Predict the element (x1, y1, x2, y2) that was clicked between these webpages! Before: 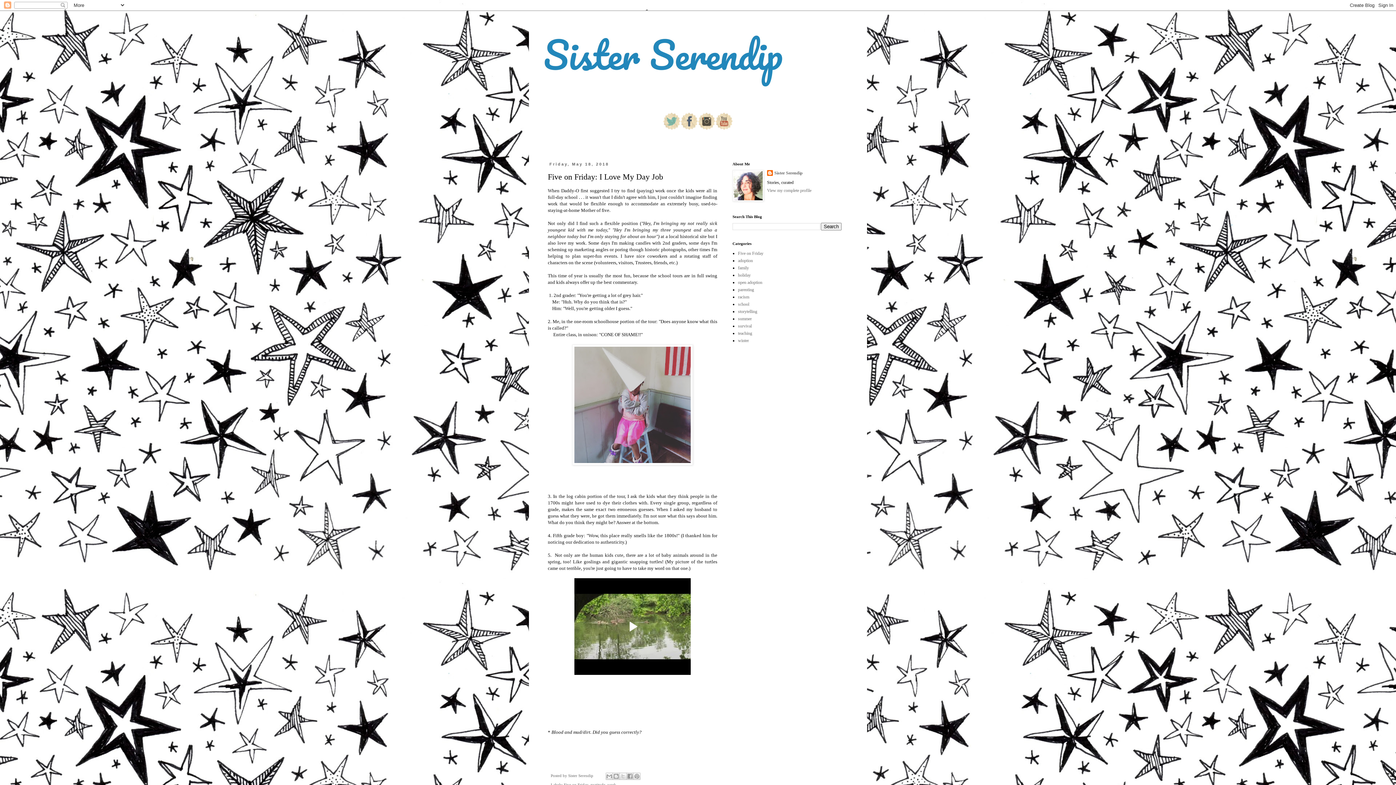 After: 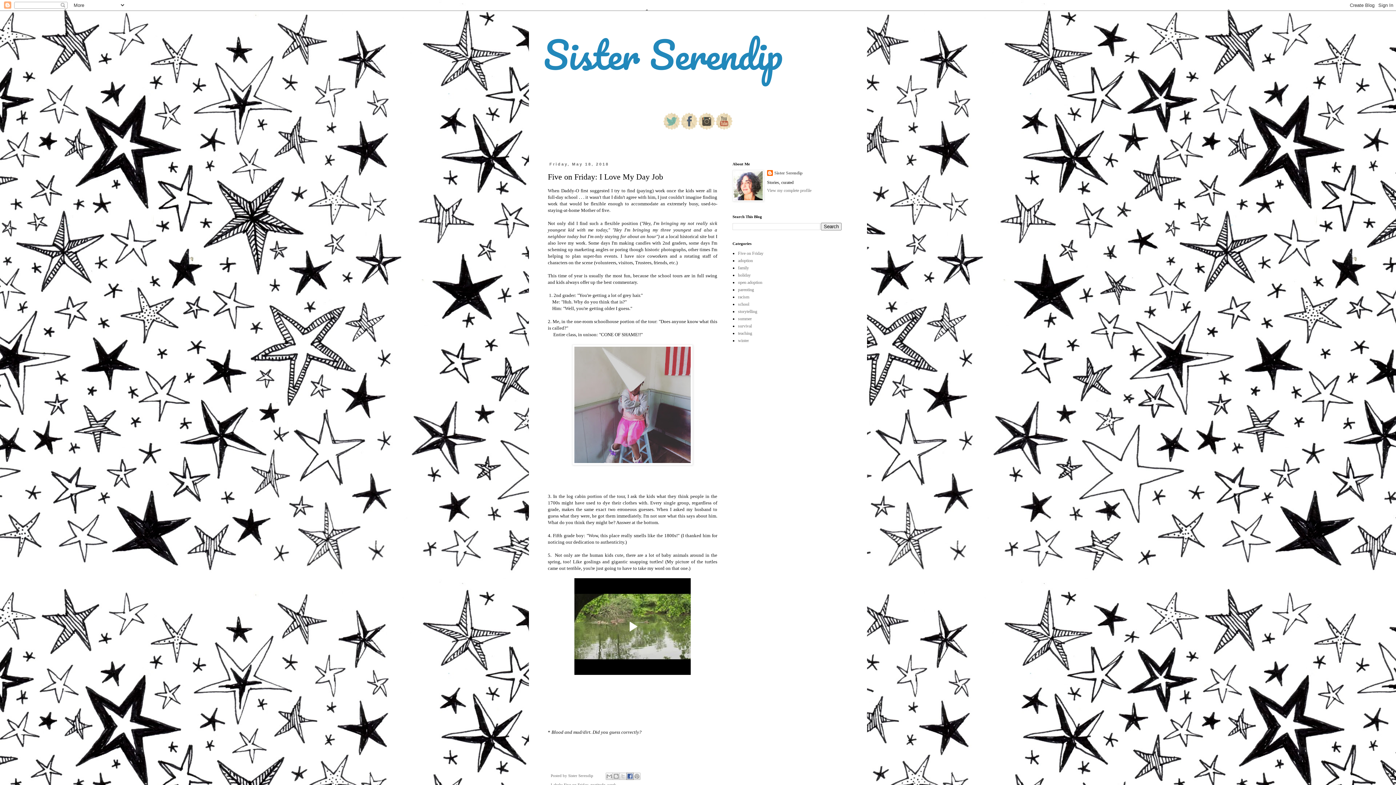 Action: label: Share to Facebook bbox: (626, 773, 633, 780)